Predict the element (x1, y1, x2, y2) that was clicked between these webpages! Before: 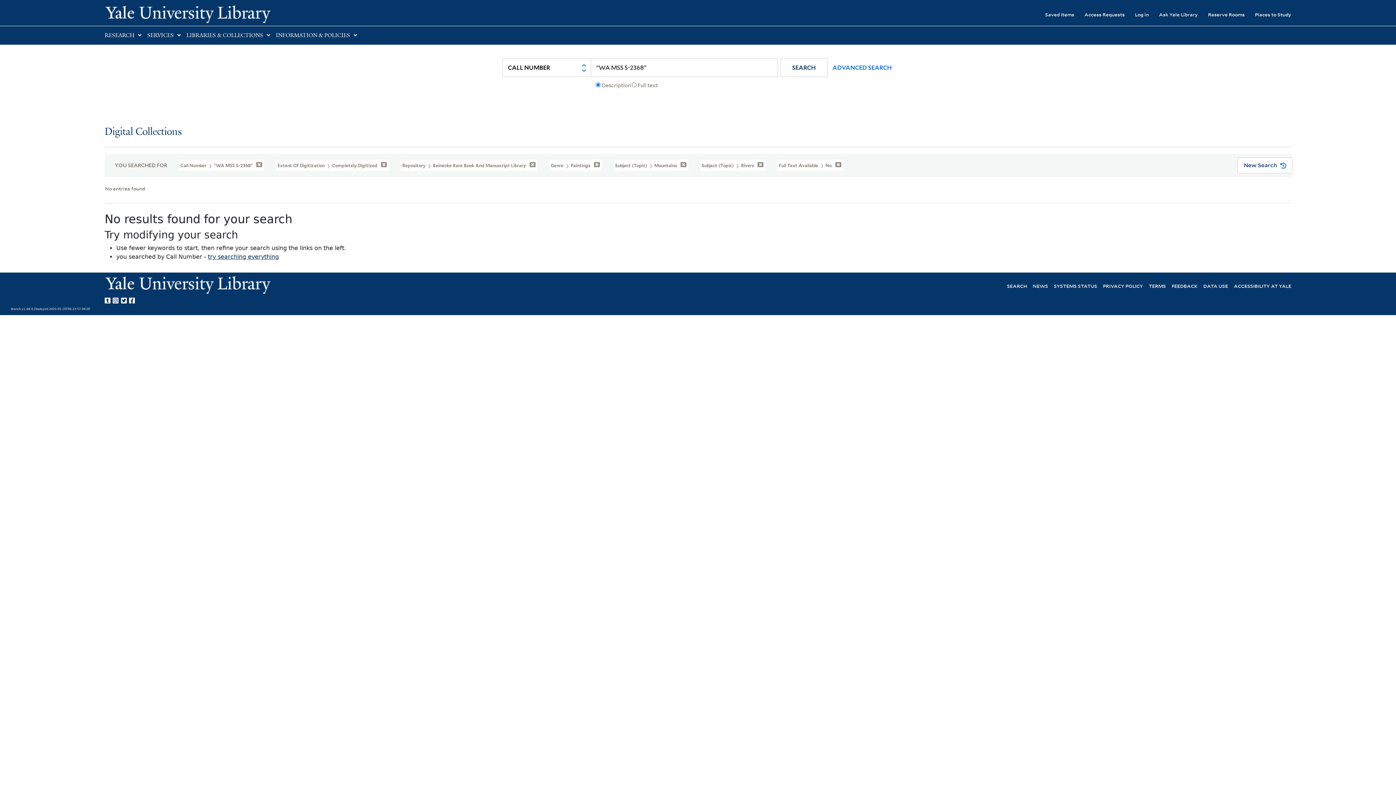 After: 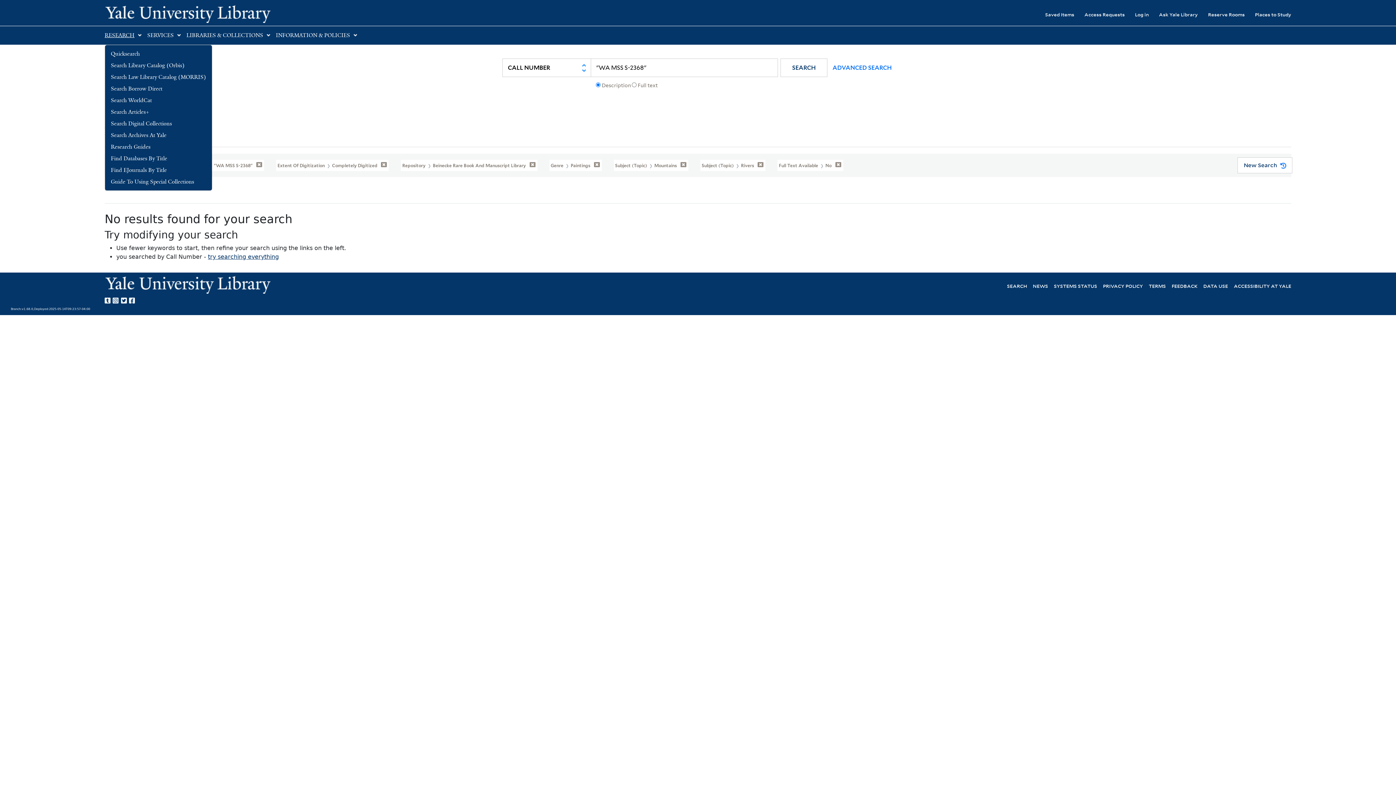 Action: bbox: (104, 32, 134, 38) label: RESEARCH